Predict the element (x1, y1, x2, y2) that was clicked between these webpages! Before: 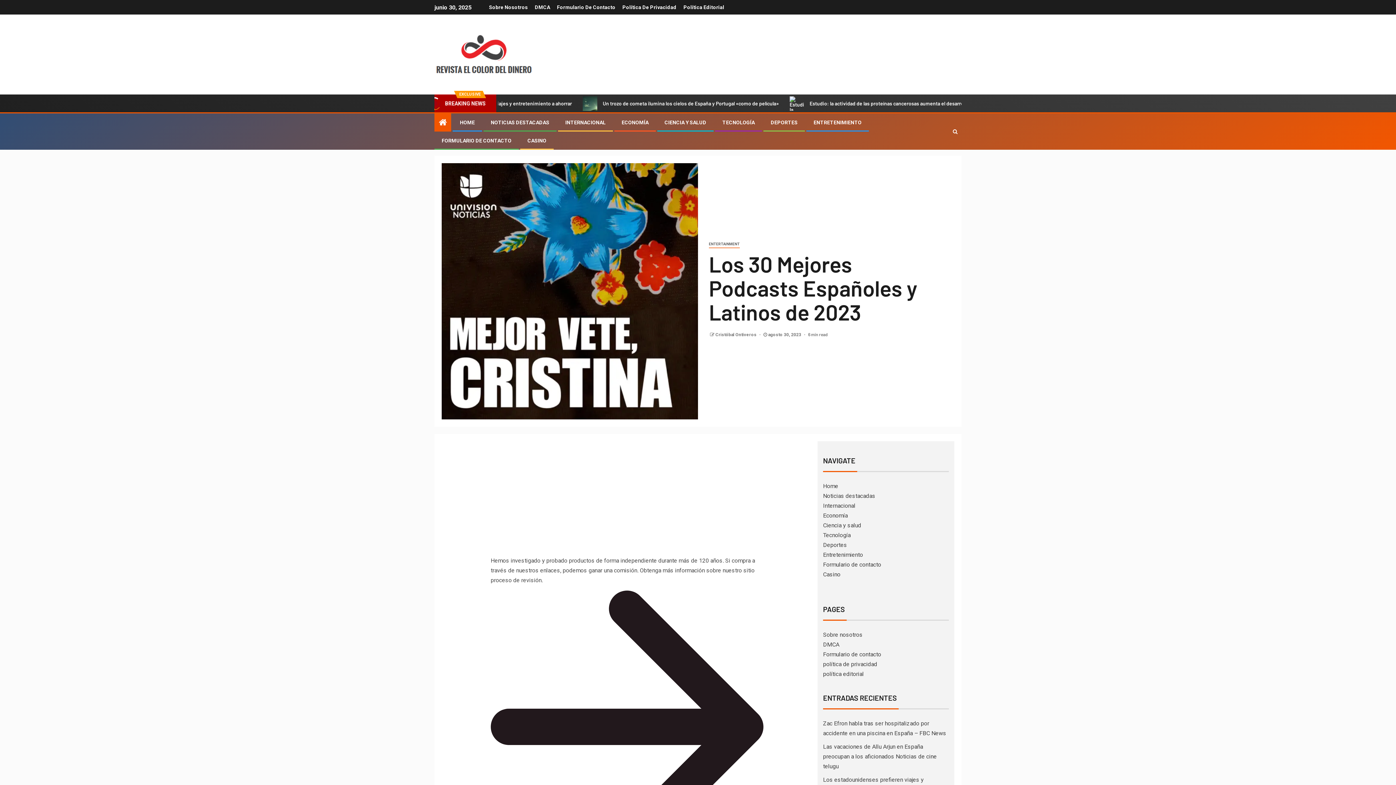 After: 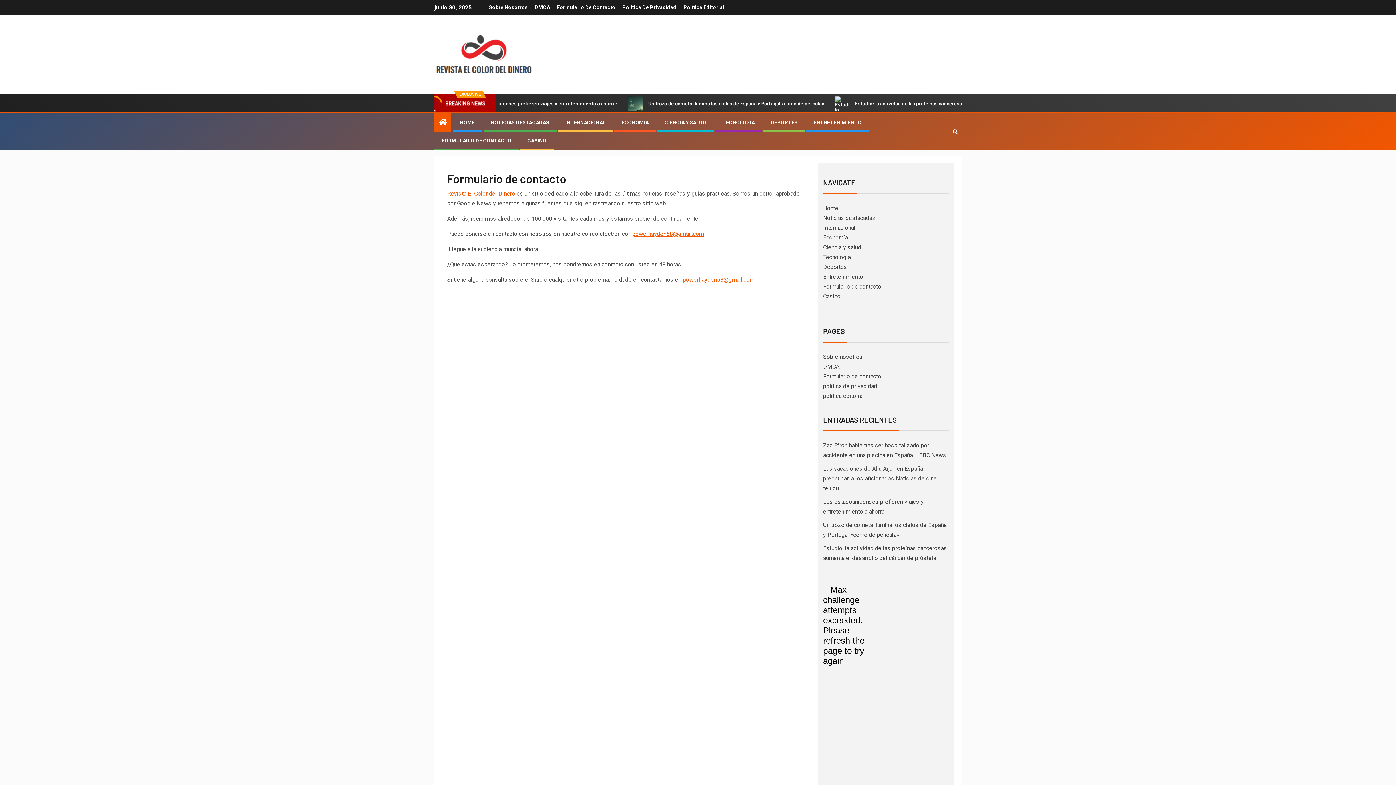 Action: label: Formulario de contacto bbox: (823, 651, 881, 658)